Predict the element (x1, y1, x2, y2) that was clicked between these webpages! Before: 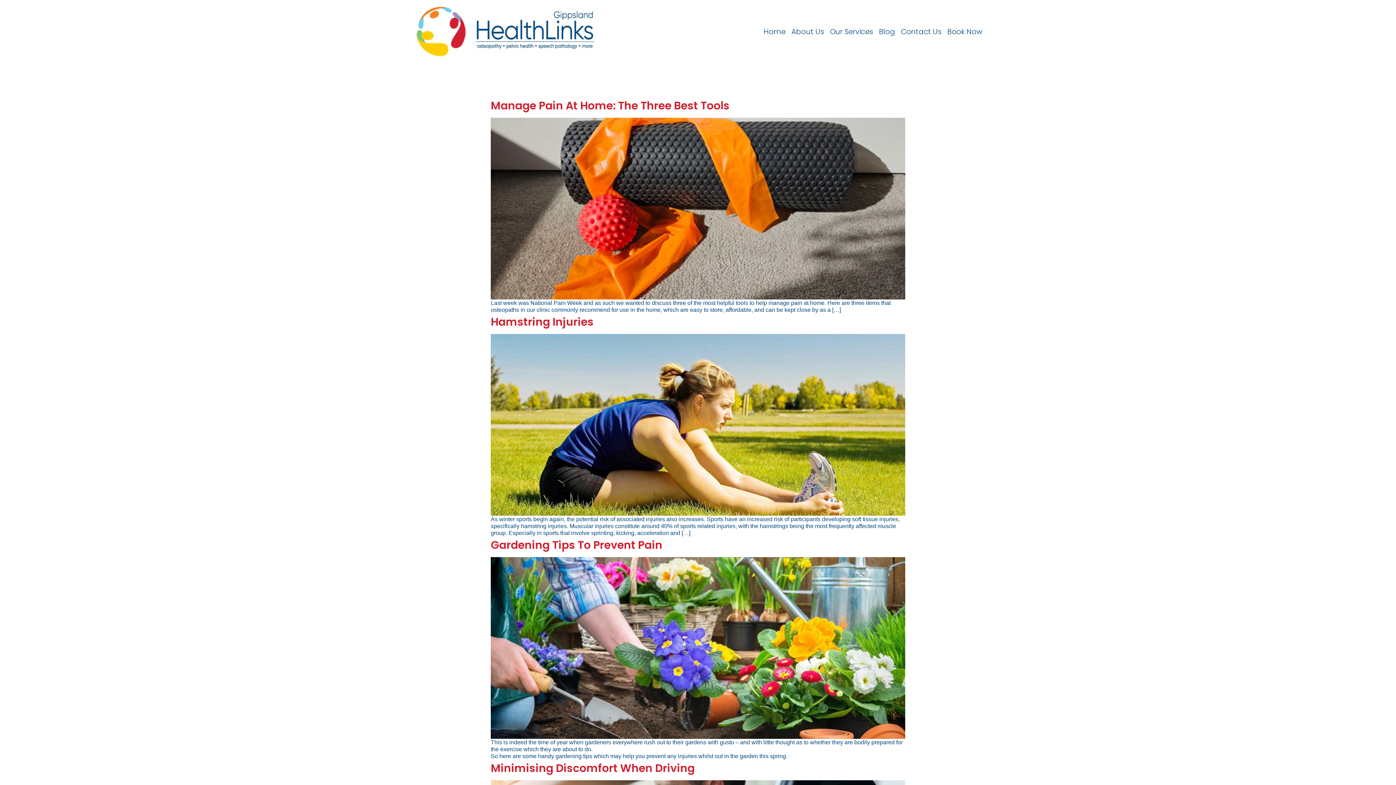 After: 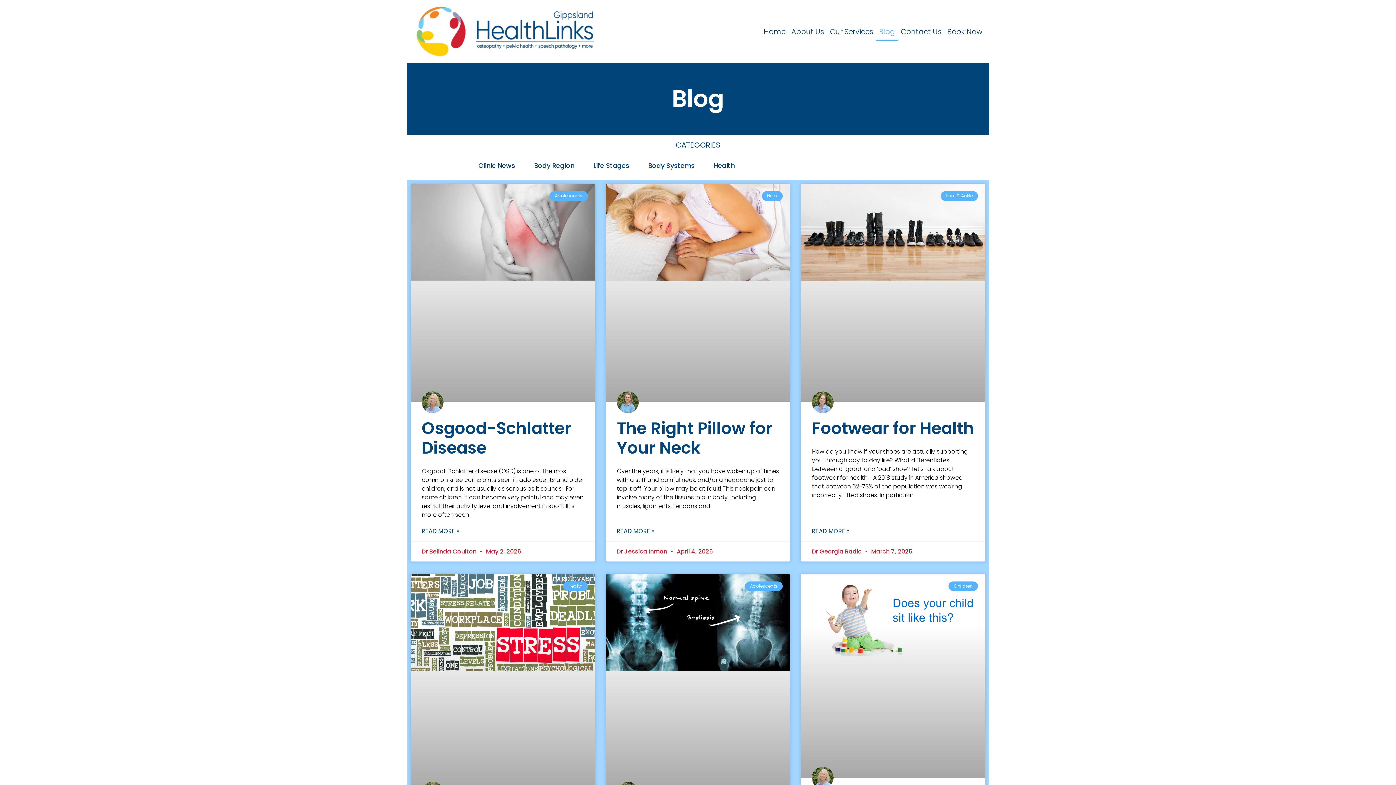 Action: label: Blog bbox: (876, 22, 898, 40)